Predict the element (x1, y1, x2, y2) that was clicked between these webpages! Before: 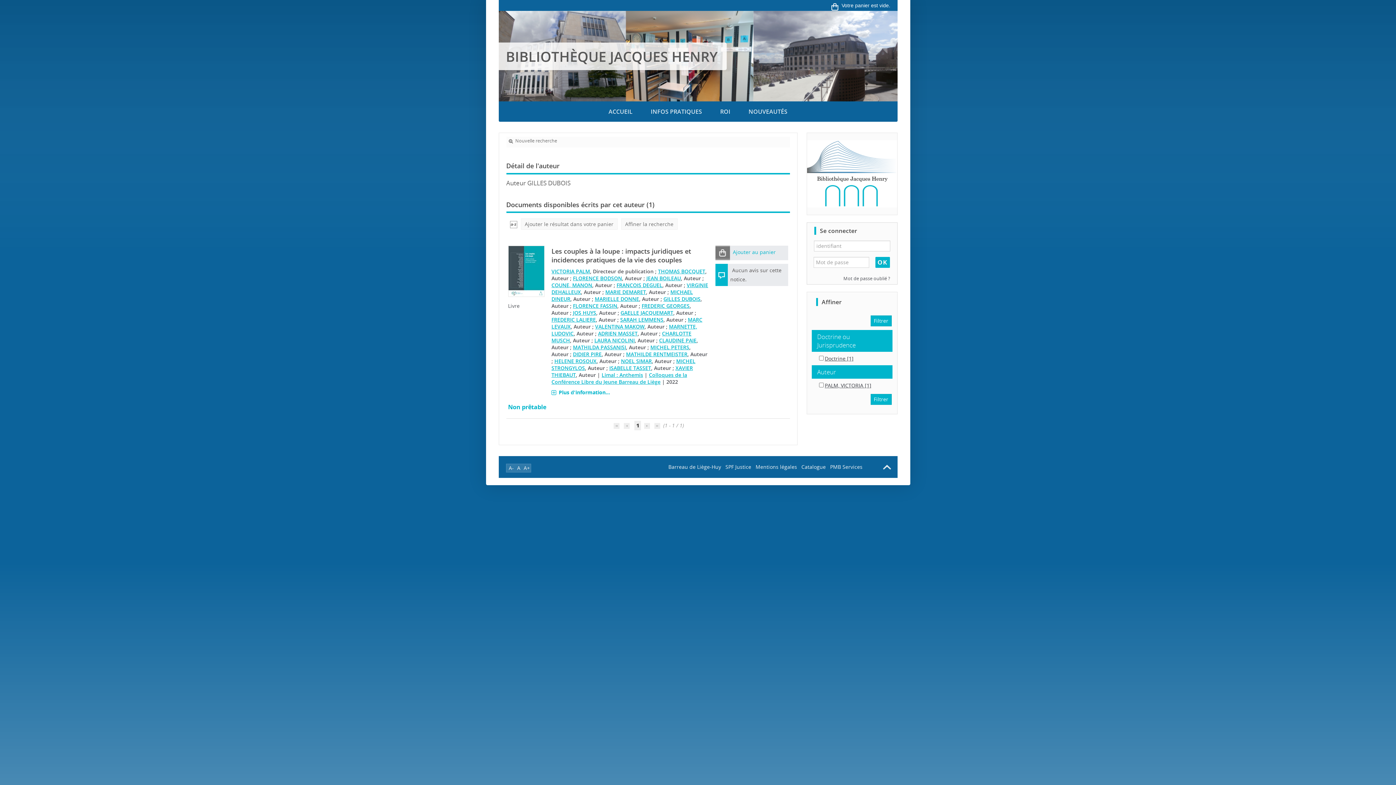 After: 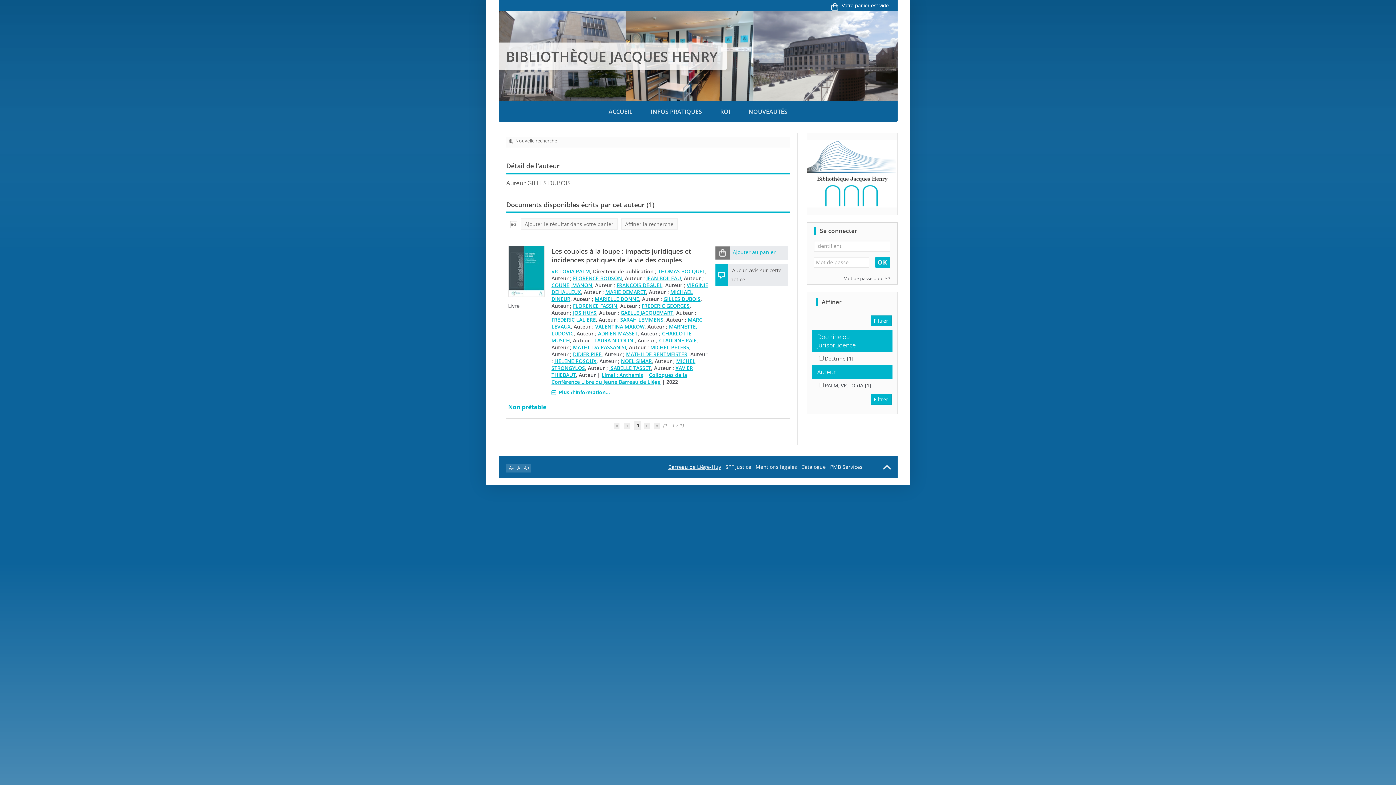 Action: bbox: (668, 463, 721, 470) label: Barreau de Liège-Huy